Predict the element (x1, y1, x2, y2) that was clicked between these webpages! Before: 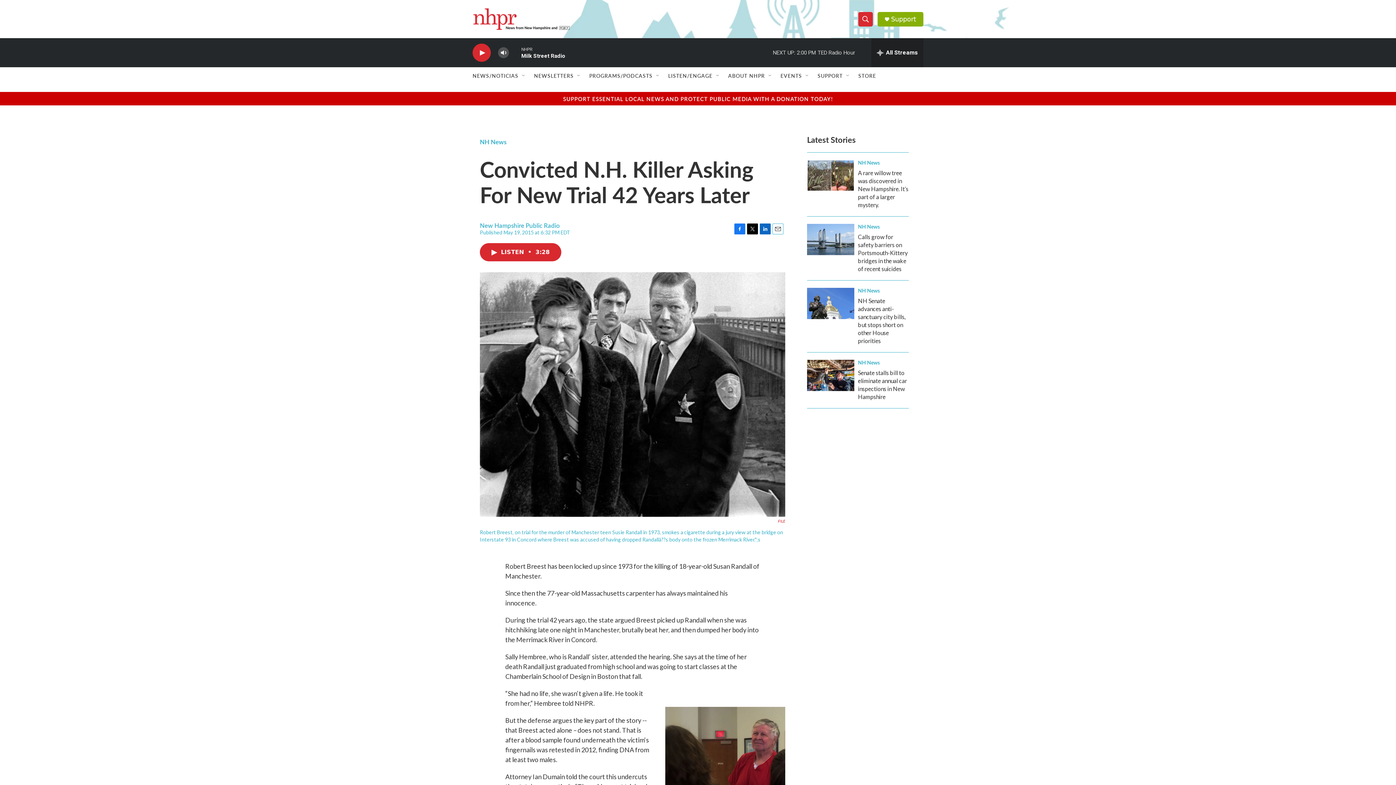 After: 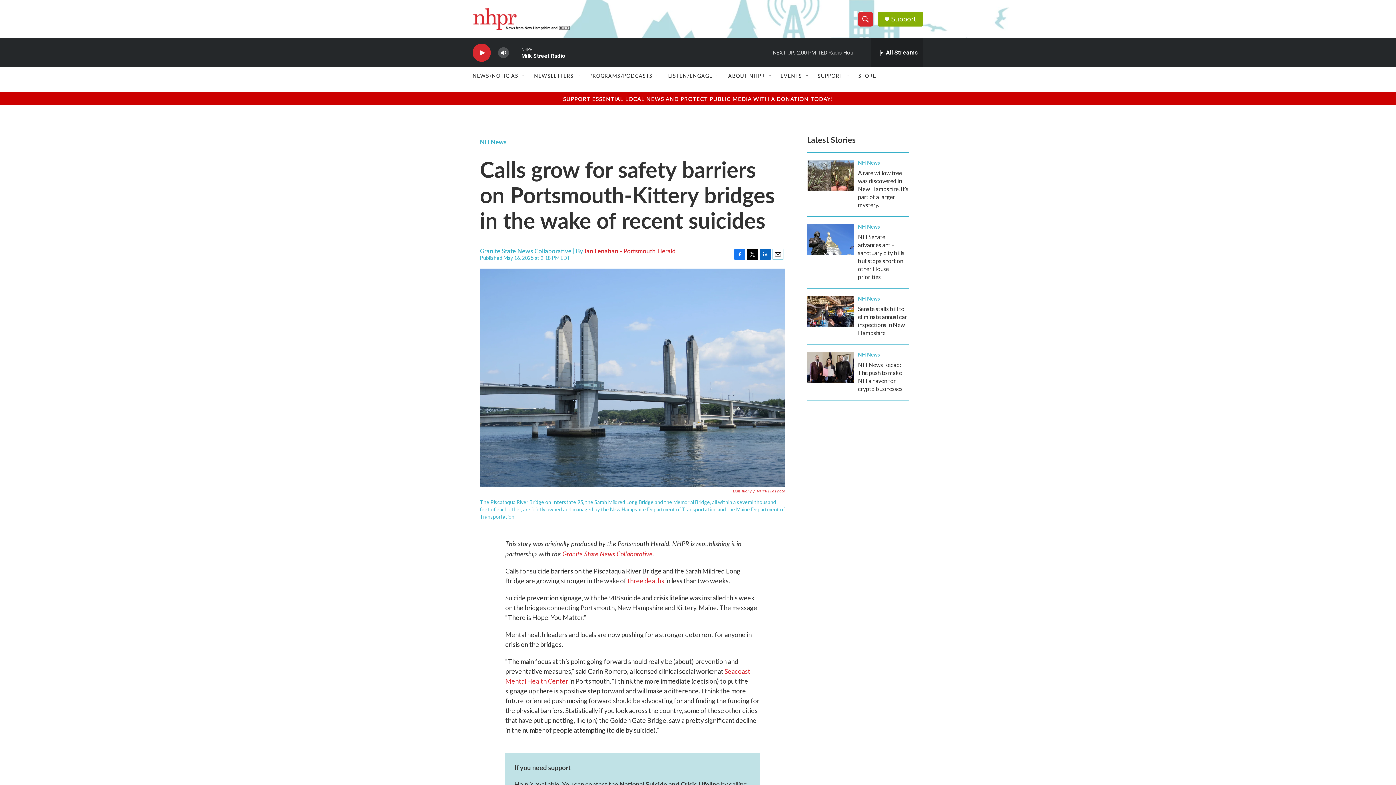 Action: bbox: (807, 224, 854, 255) label: Calls grow for safety barriers on Portsmouth-Kittery bridges in the wake of recent suicides